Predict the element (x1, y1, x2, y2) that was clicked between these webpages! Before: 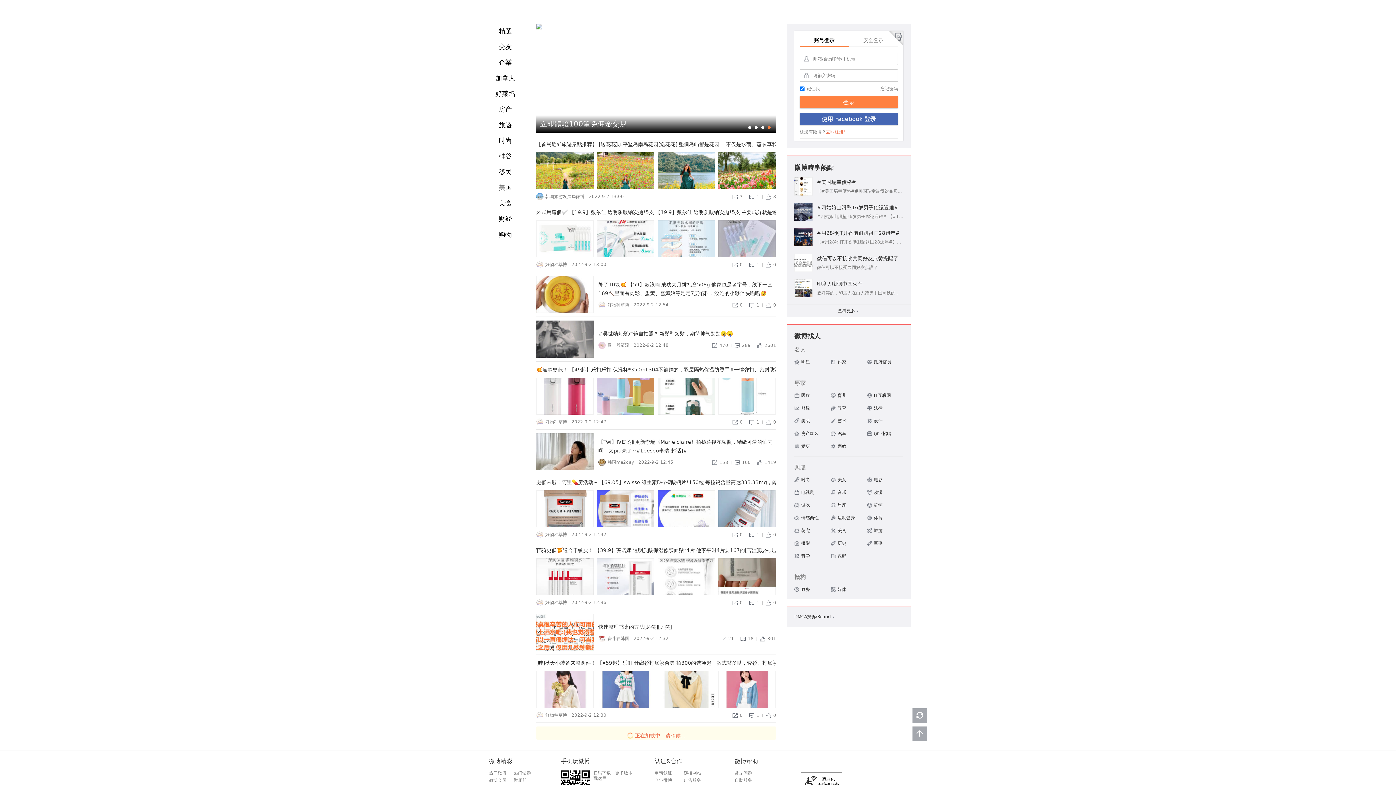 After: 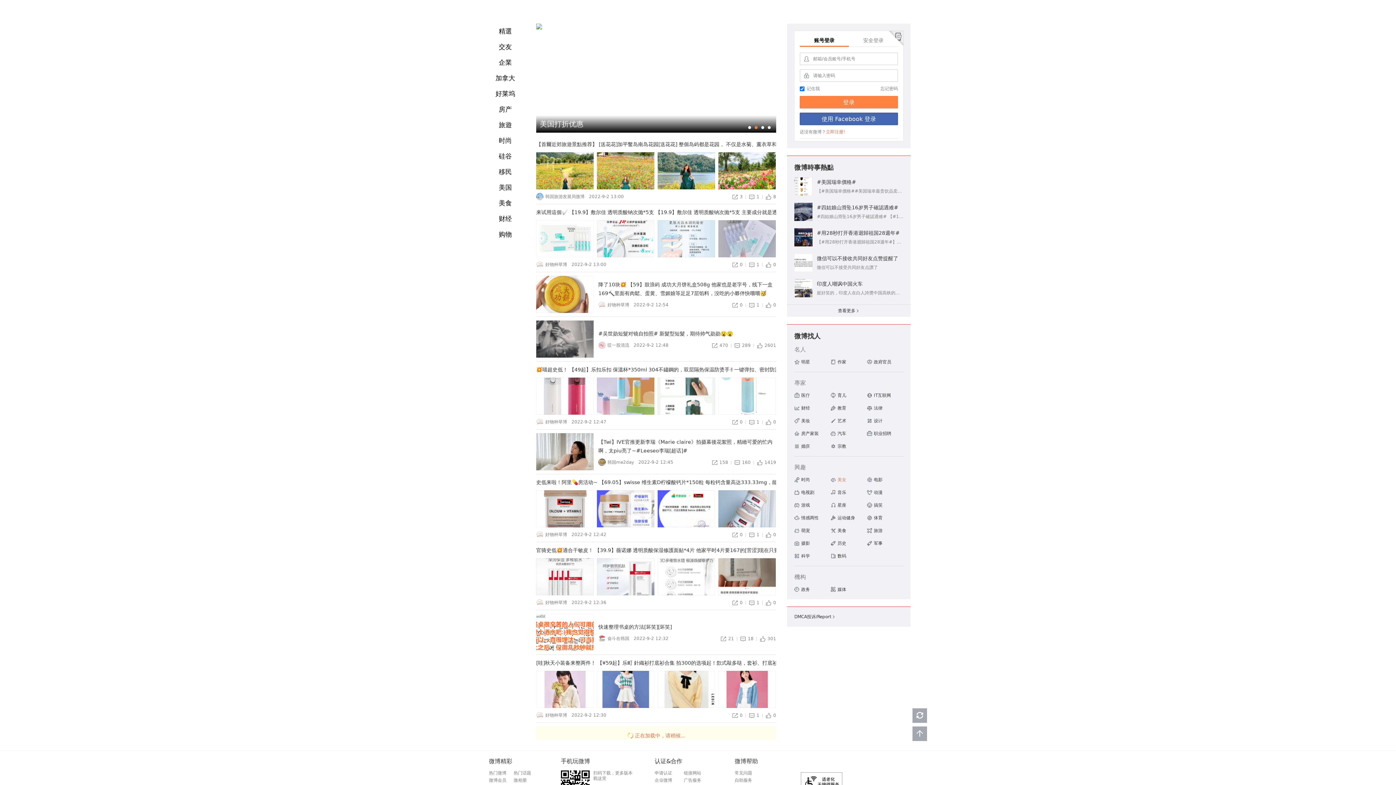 Action: label: 美女 bbox: (830, 477, 846, 482)